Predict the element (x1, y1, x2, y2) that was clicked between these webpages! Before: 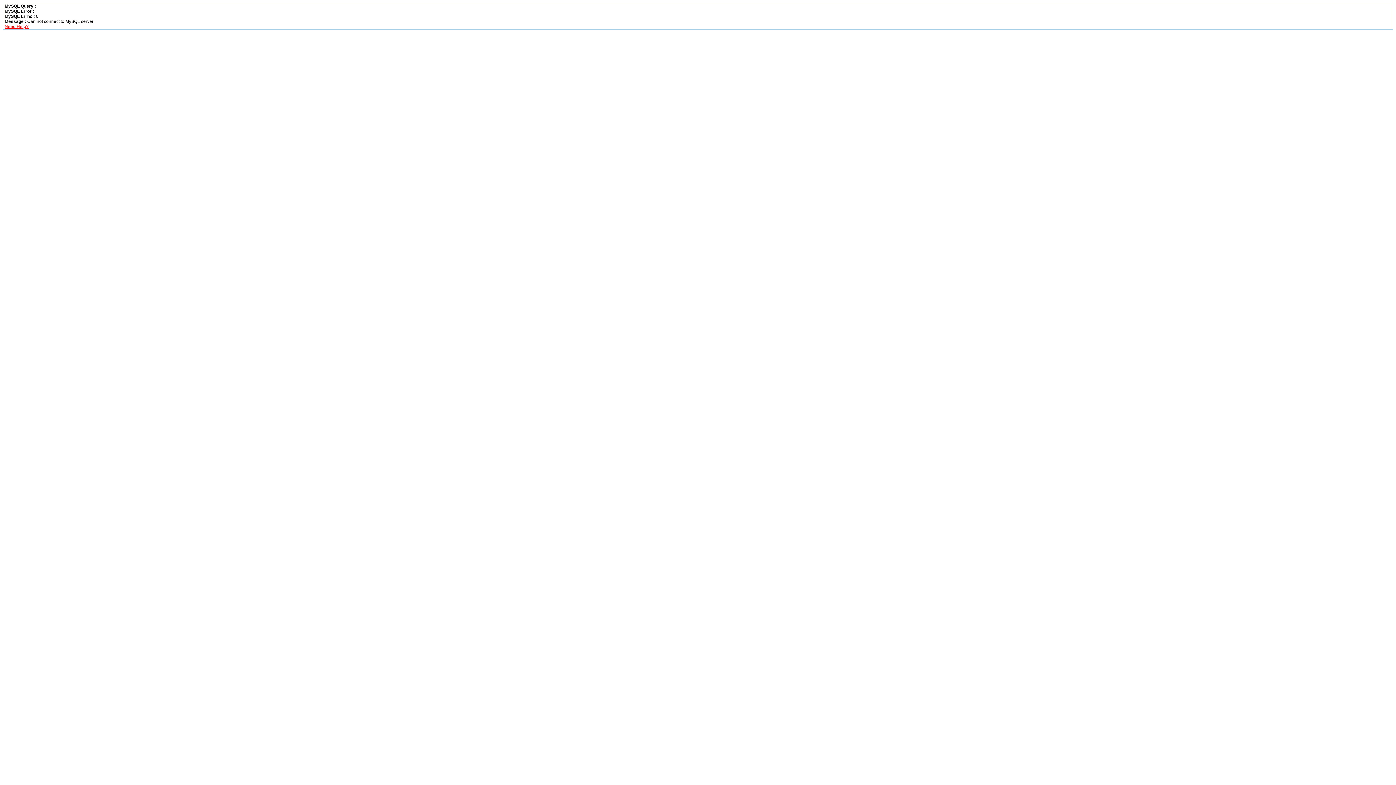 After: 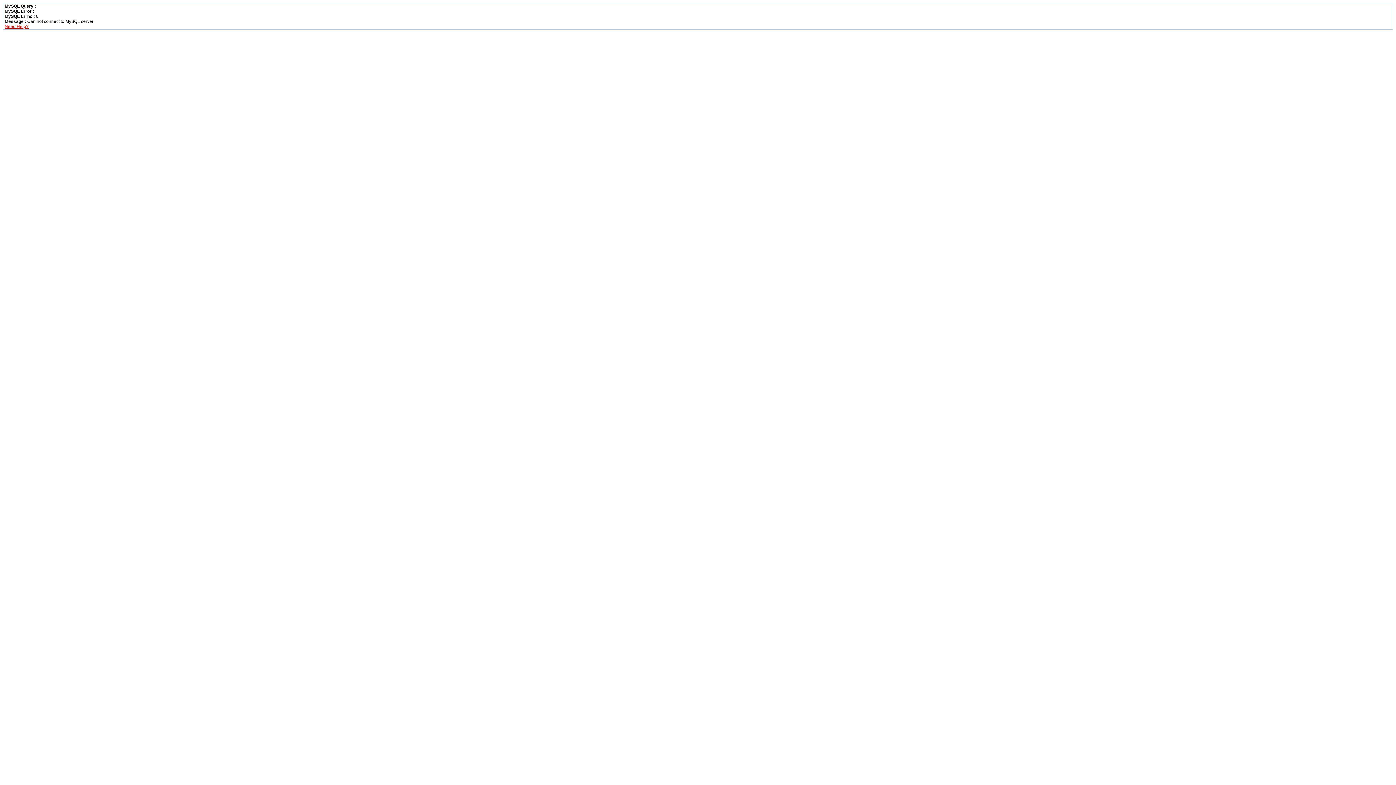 Action: label: Need Help? bbox: (4, 24, 28, 29)